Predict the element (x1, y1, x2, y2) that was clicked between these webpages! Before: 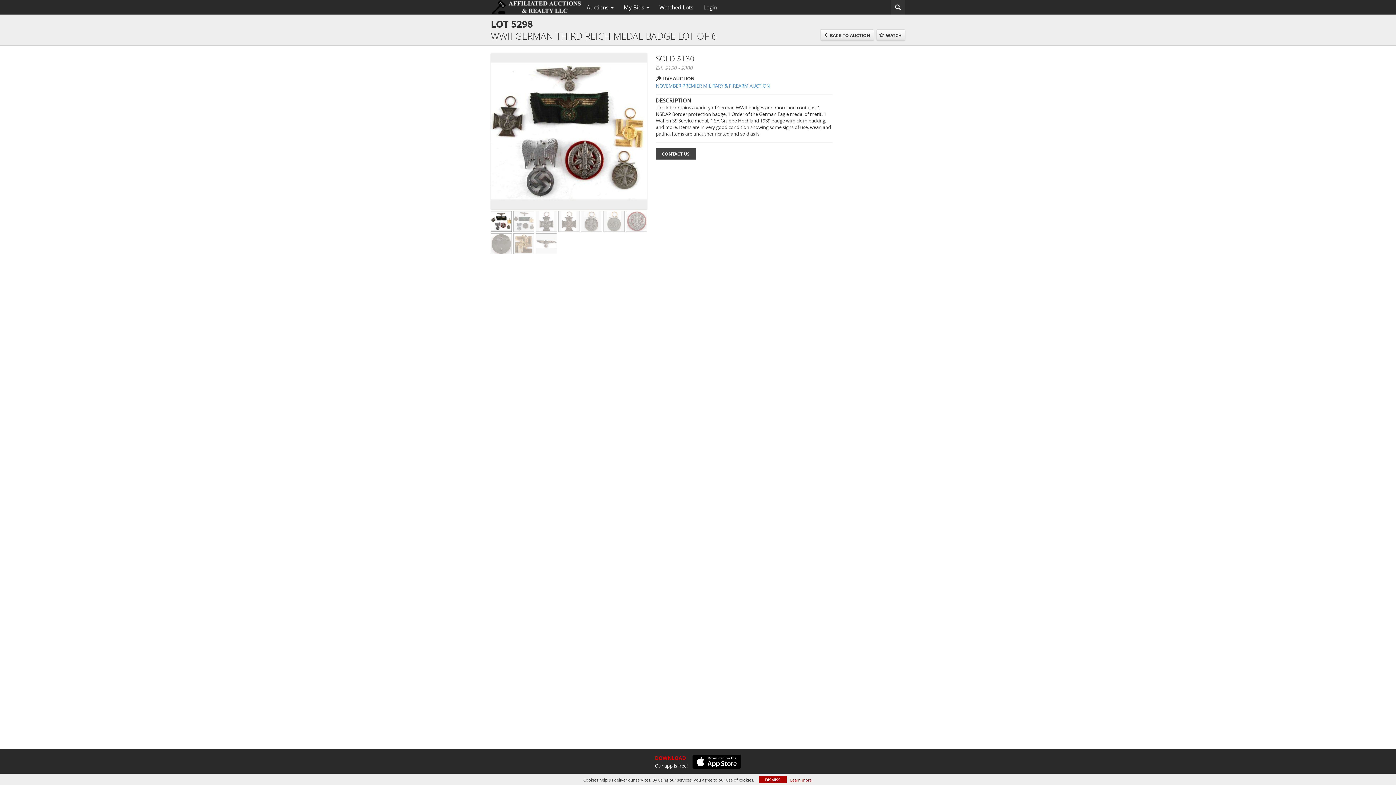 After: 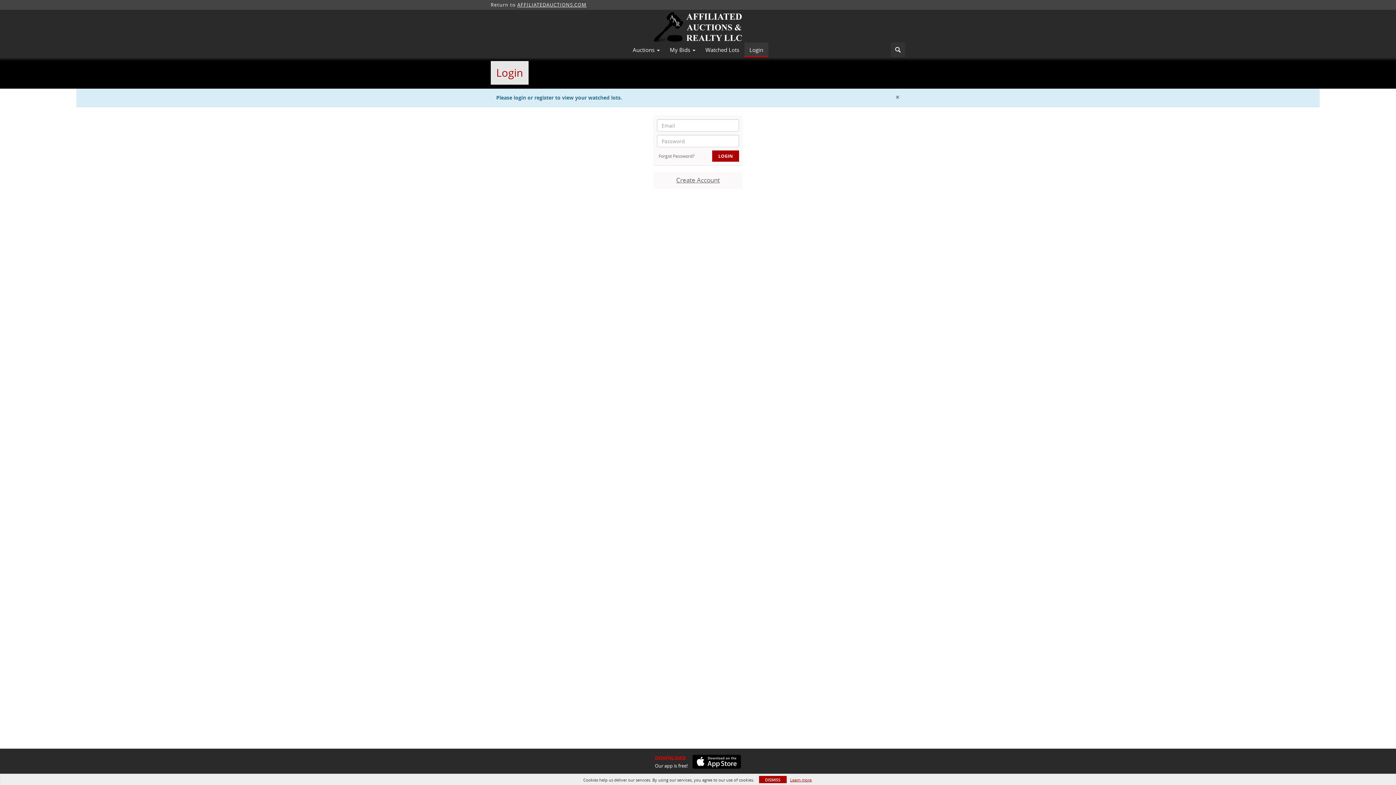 Action: label: Watched Lots bbox: (654, 1, 698, 13)